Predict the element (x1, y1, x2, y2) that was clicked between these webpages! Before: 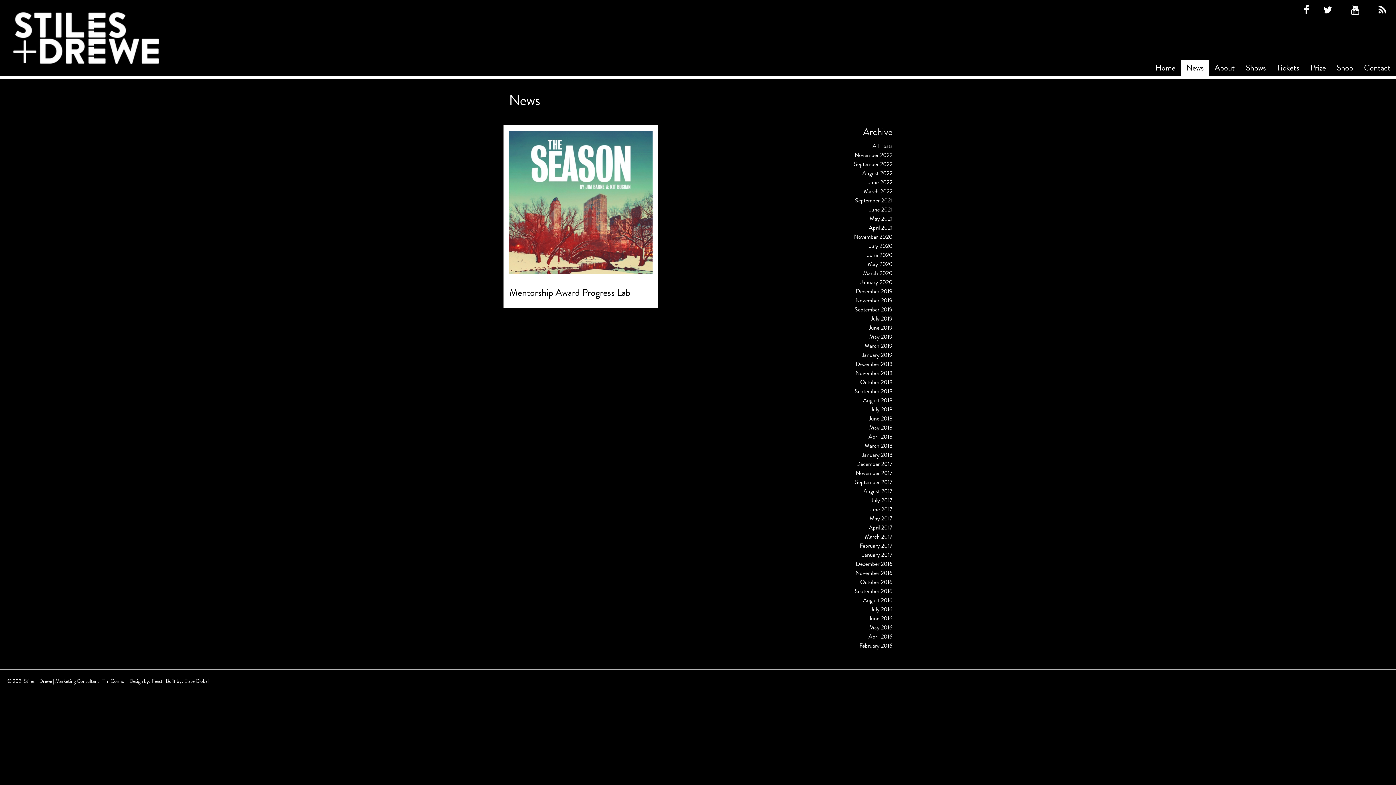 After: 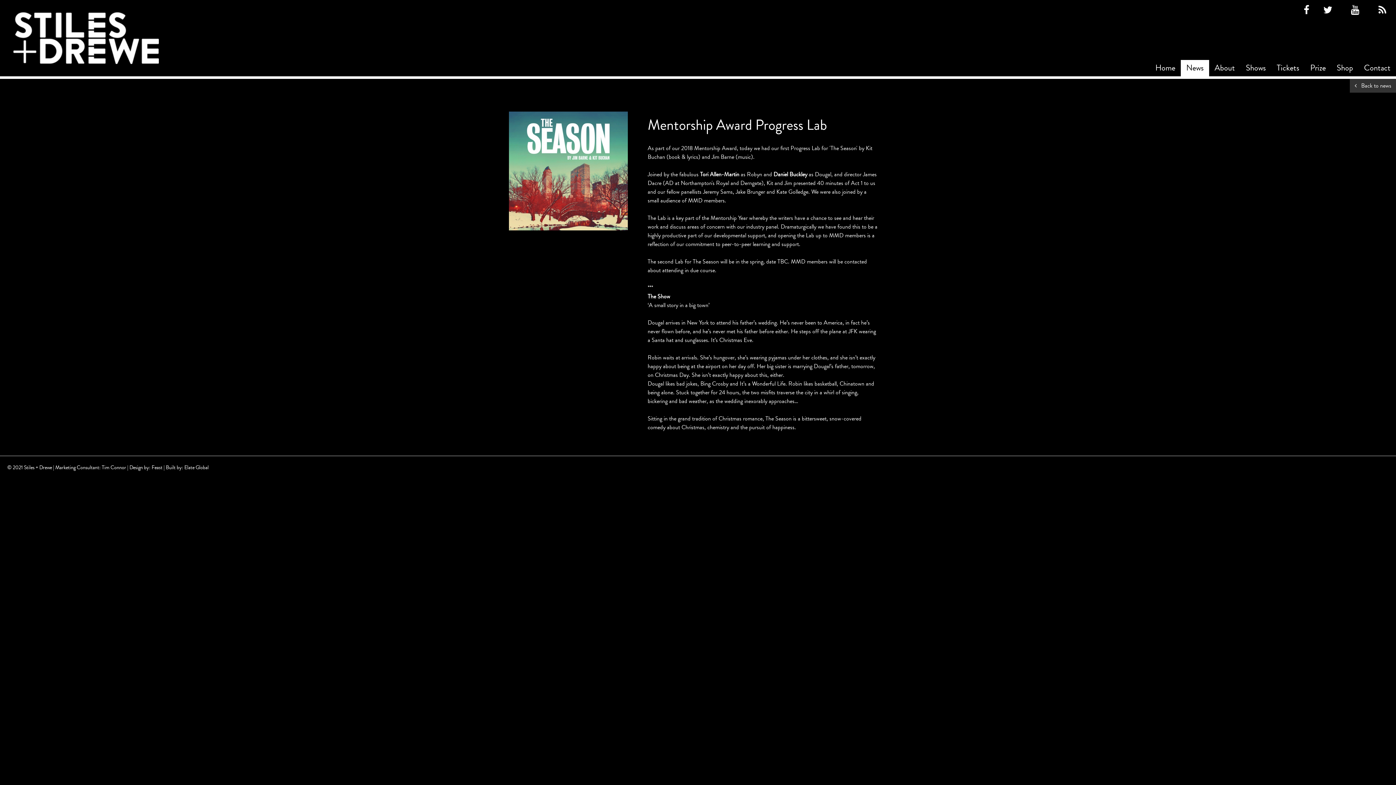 Action: bbox: (509, 131, 652, 274) label: Read more about  Mentorship Award Progress Lab